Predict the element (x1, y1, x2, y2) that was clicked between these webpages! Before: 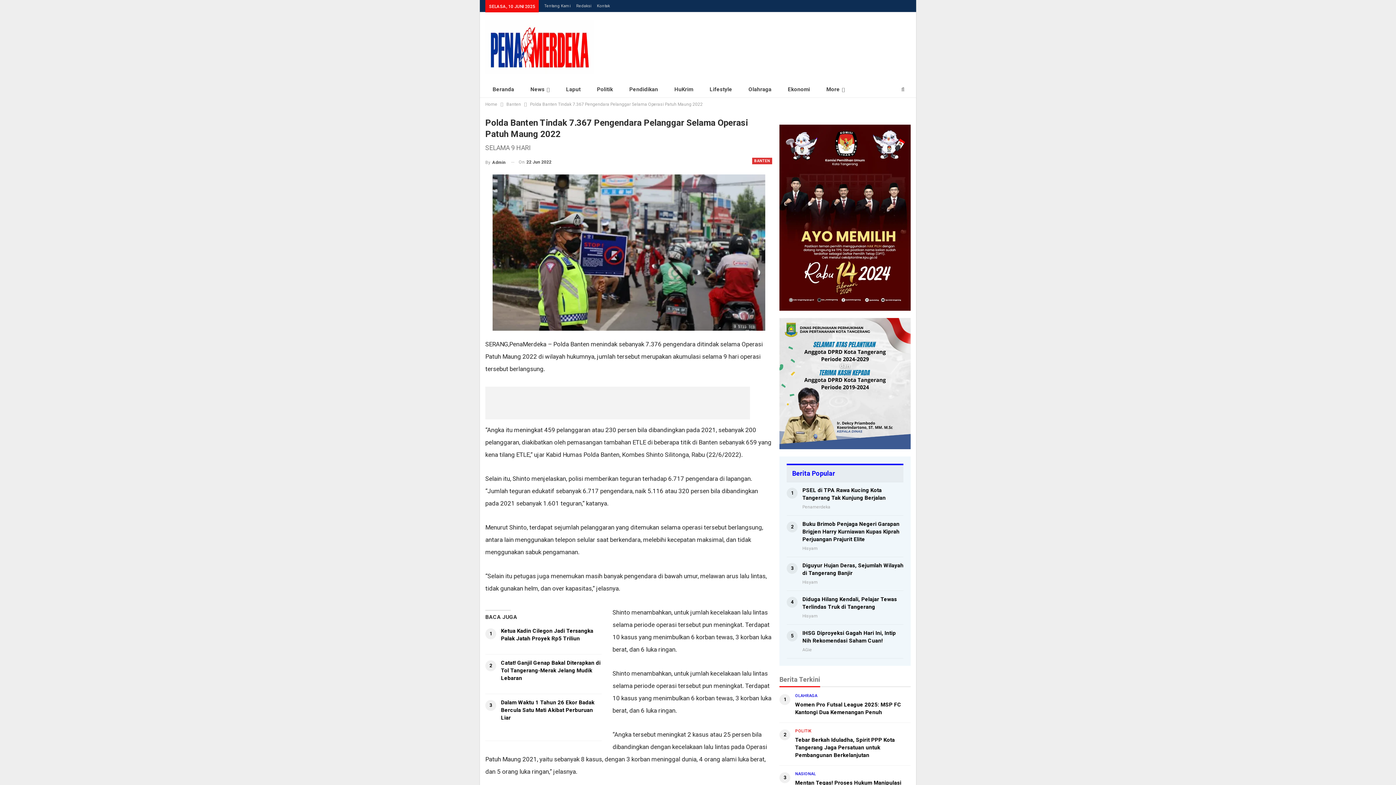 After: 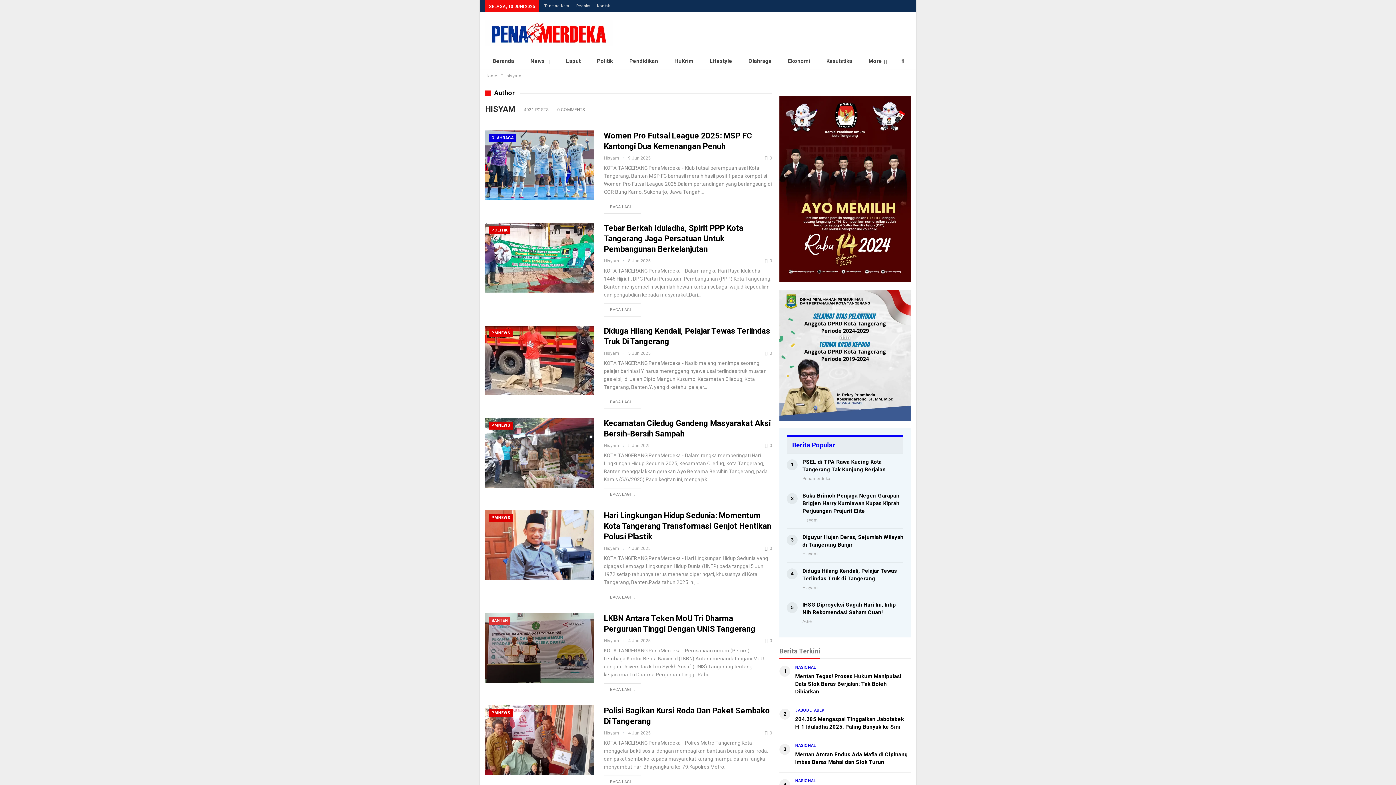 Action: label: Hisyam bbox: (802, 613, 817, 619)